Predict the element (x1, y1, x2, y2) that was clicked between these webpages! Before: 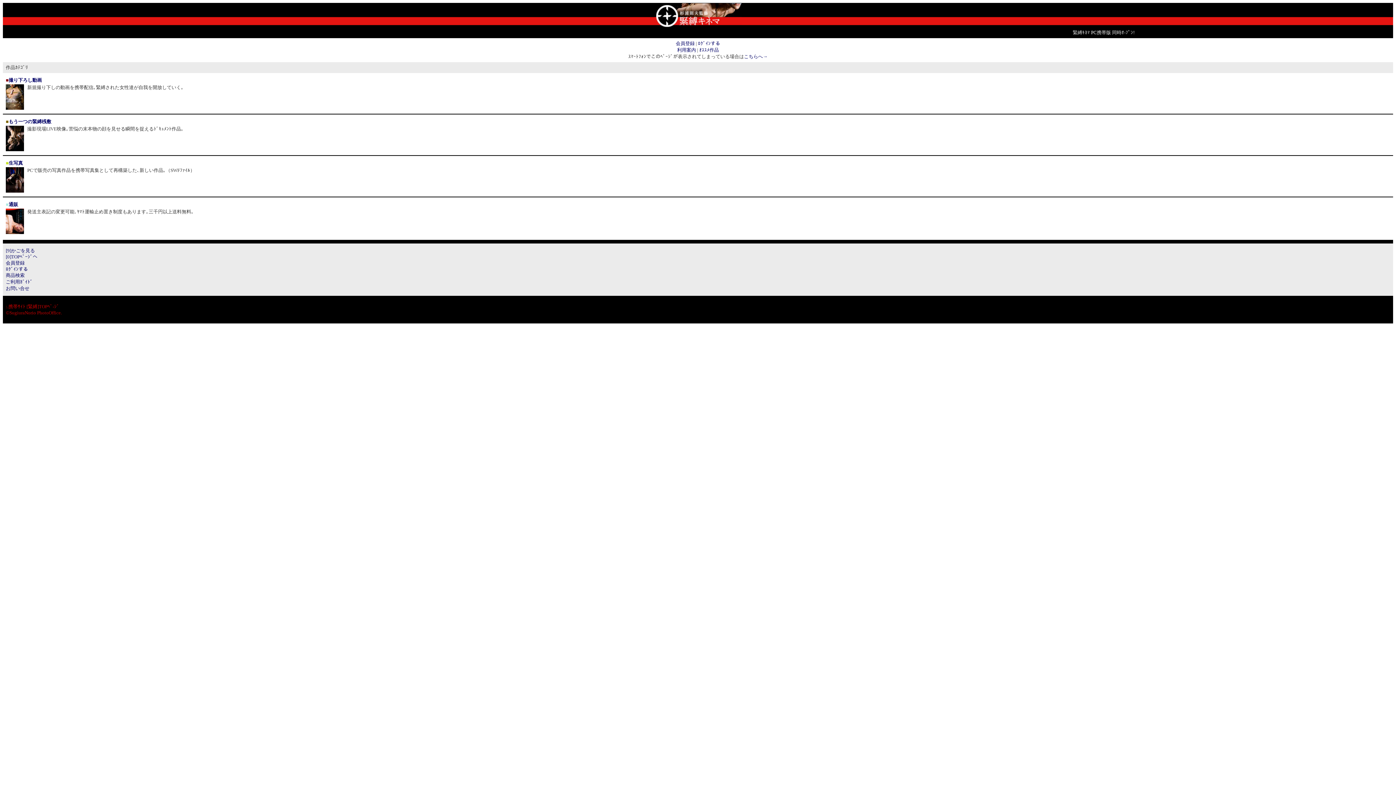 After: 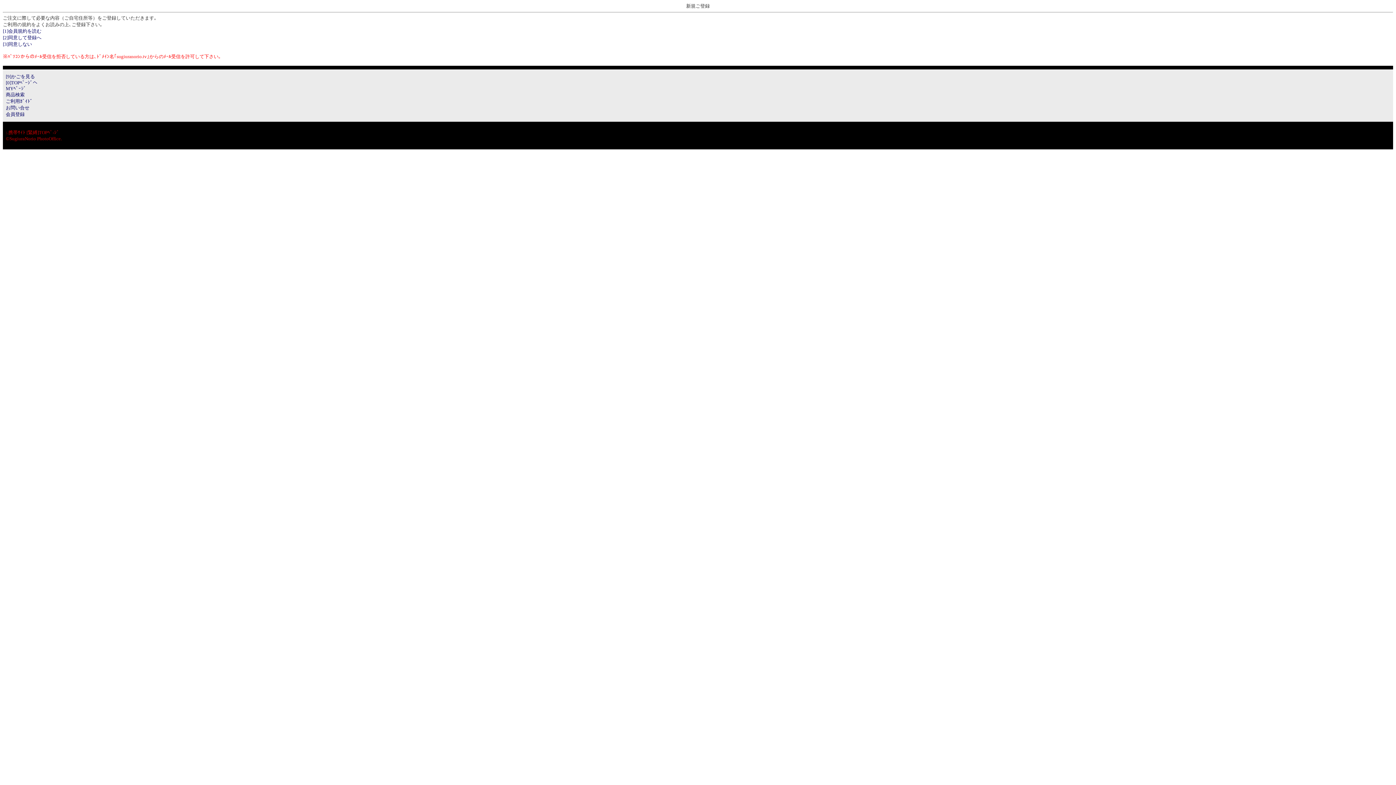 Action: bbox: (676, 40, 694, 46) label: 会員登録